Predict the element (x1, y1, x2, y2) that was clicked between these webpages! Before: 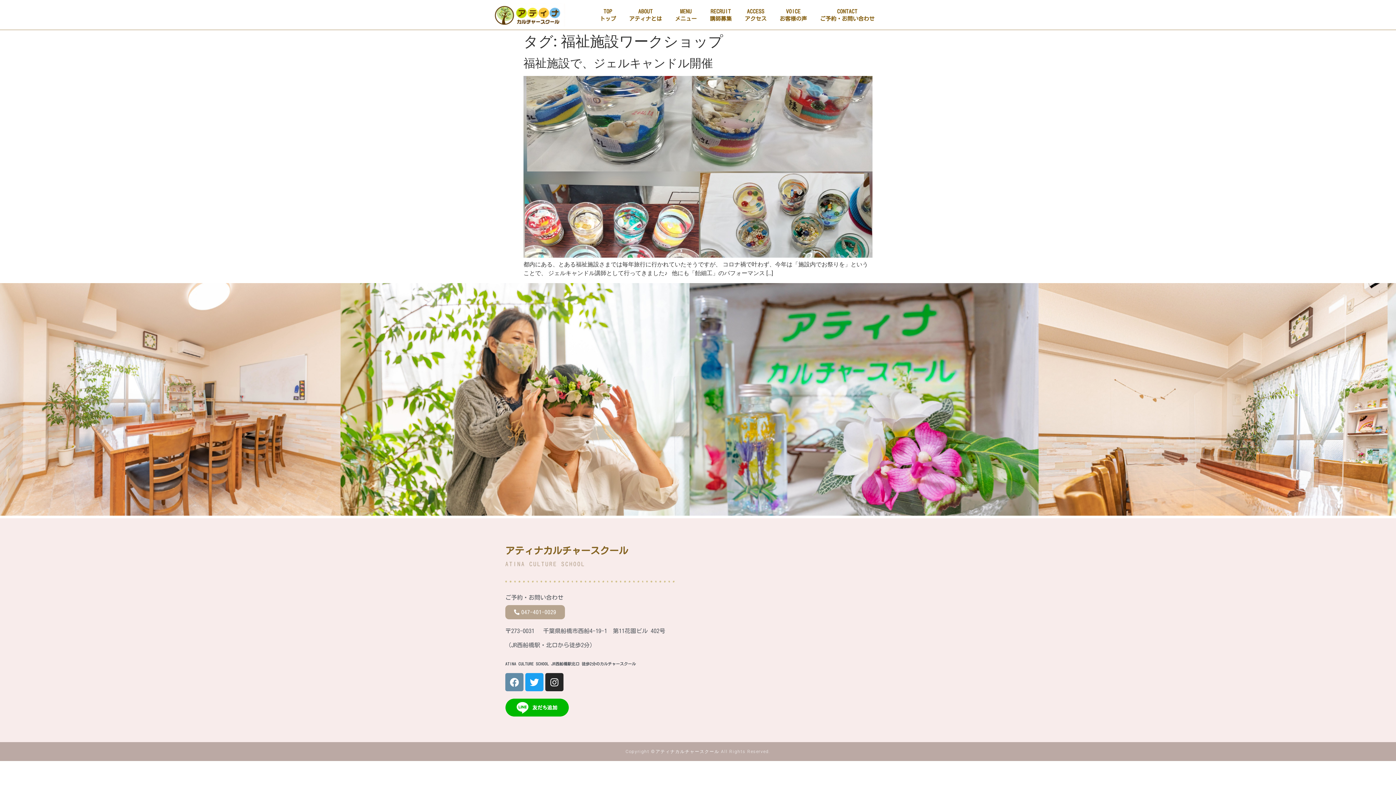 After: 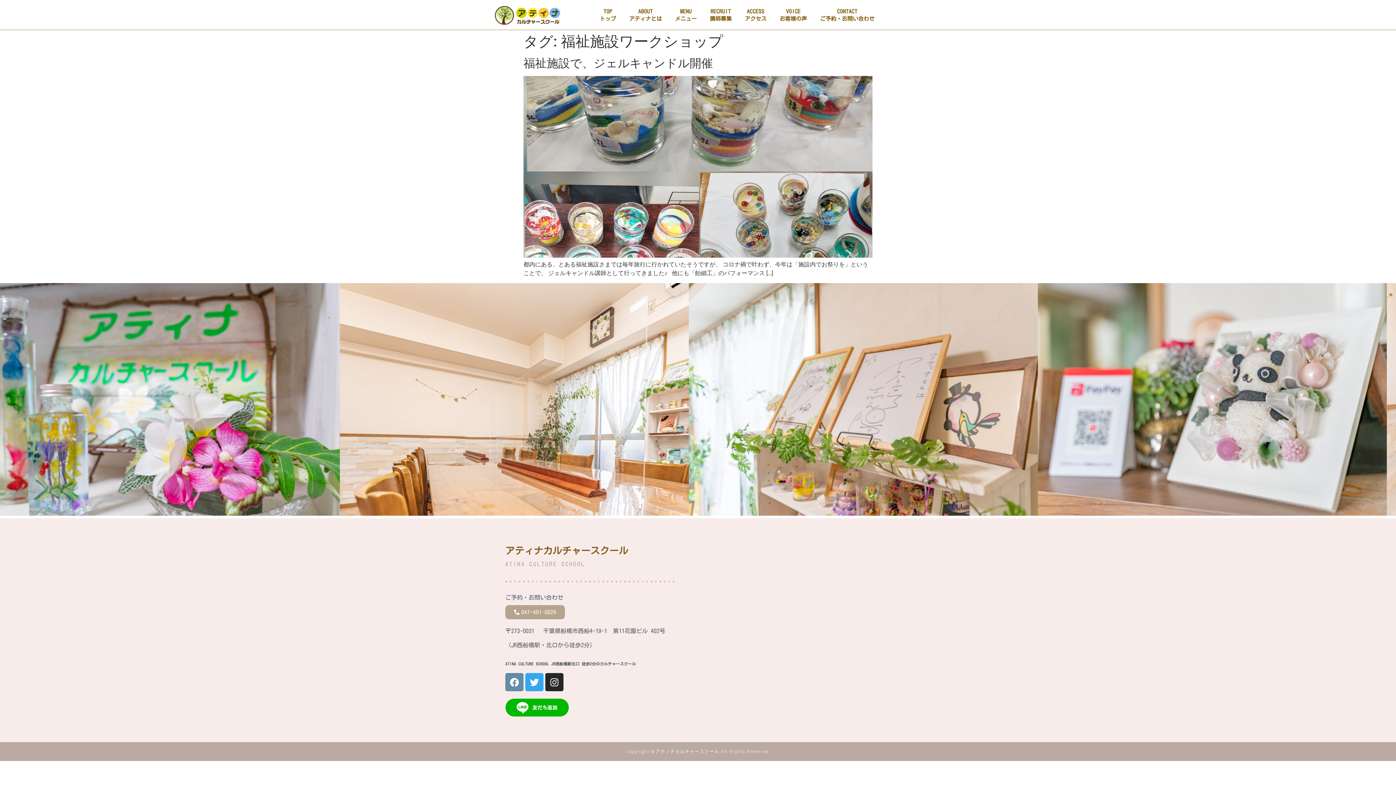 Action: bbox: (525, 673, 543, 691) label: Twitter